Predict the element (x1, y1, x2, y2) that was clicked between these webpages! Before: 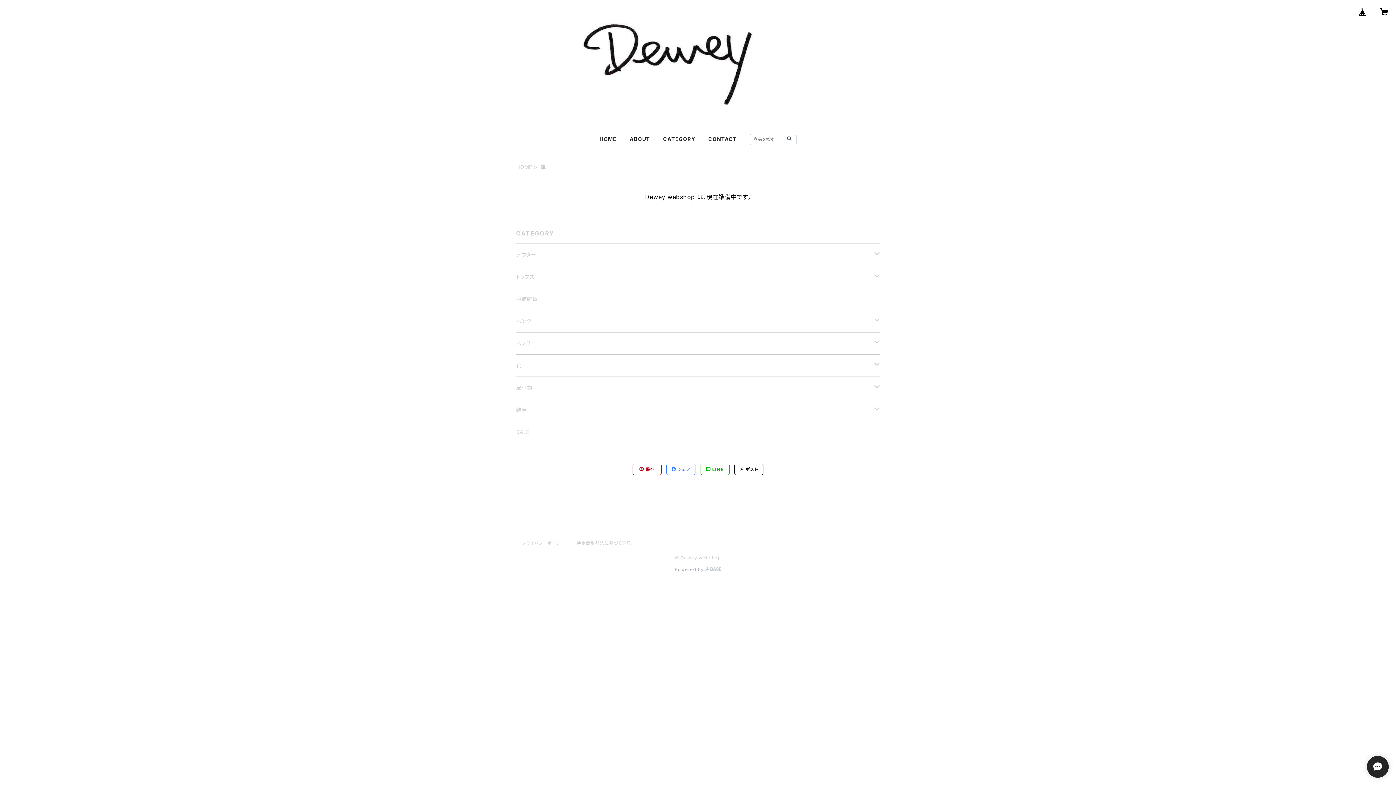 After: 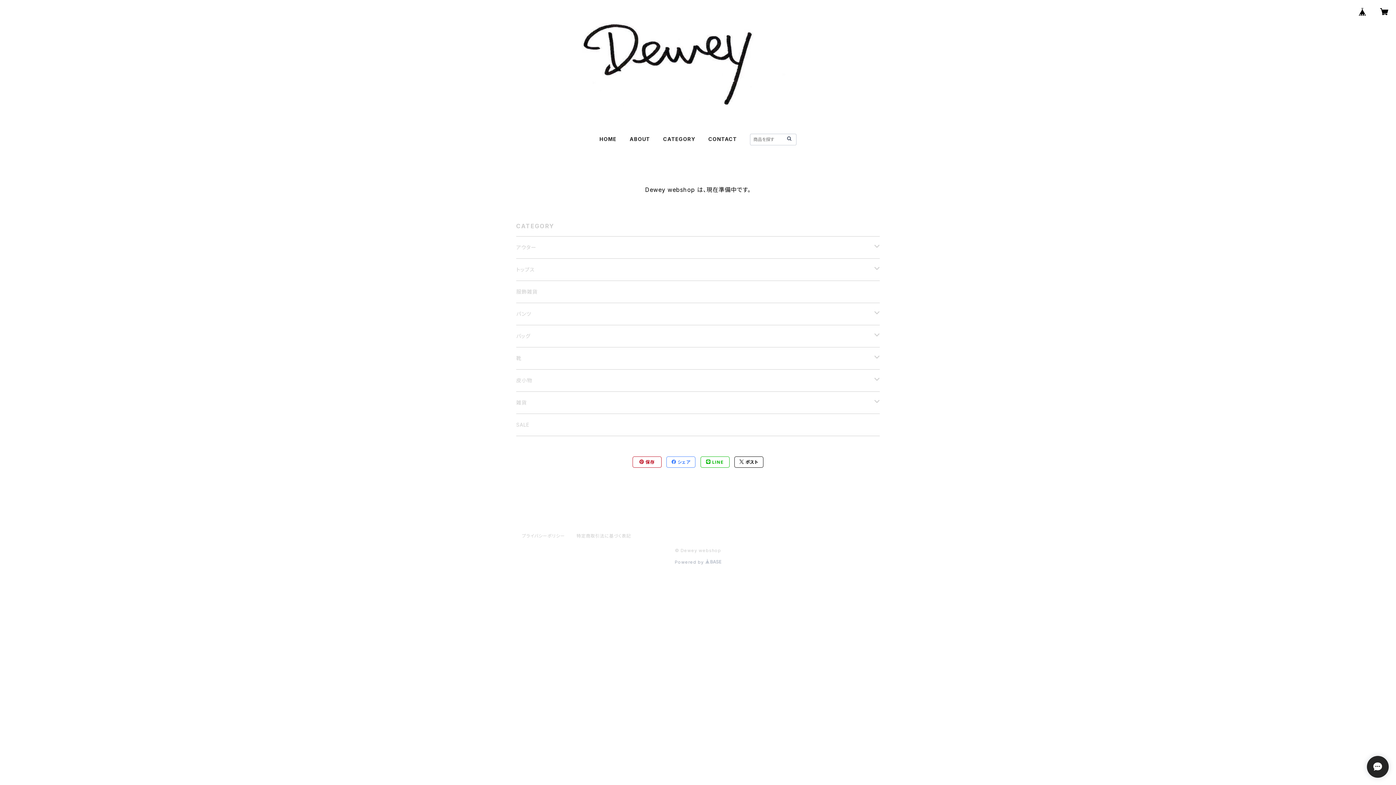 Action: bbox: (785, 135, 793, 142)